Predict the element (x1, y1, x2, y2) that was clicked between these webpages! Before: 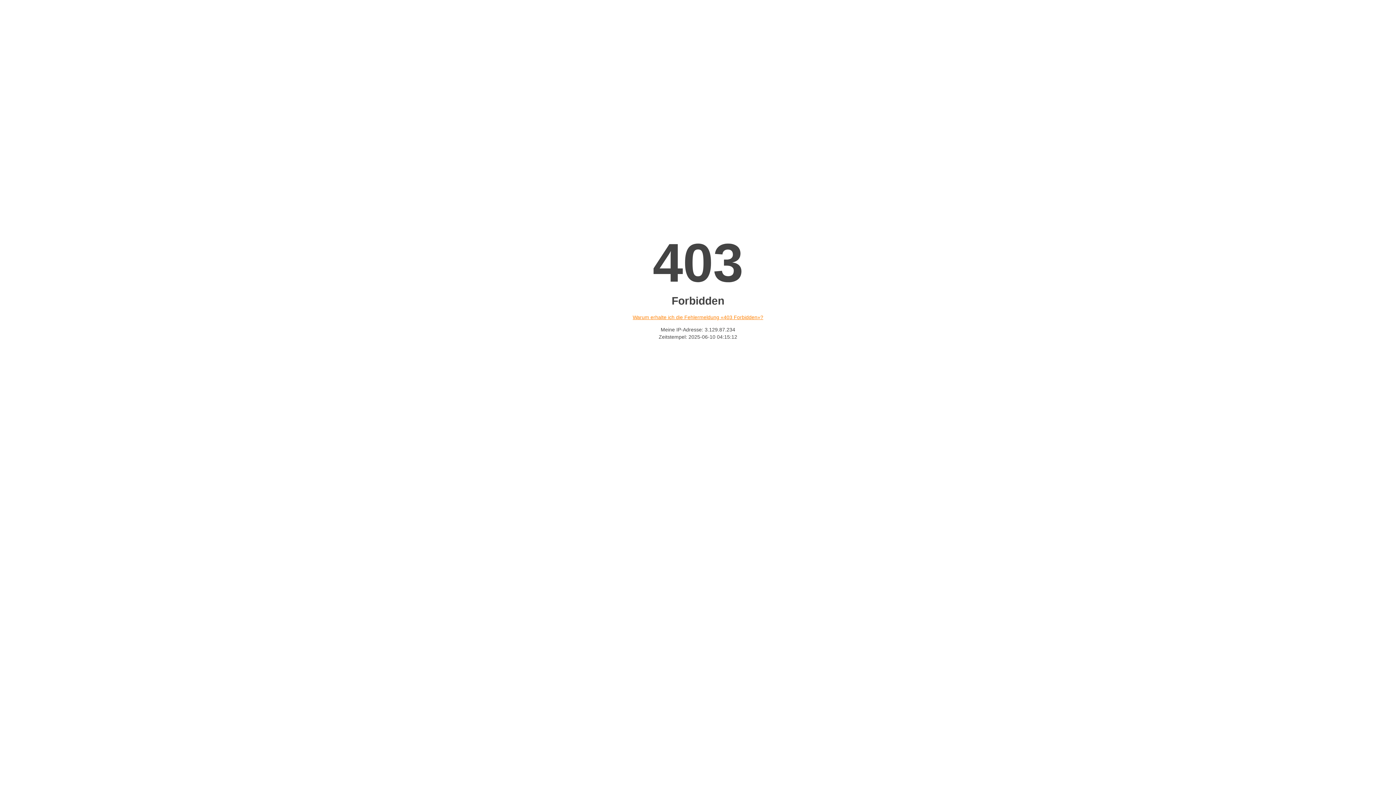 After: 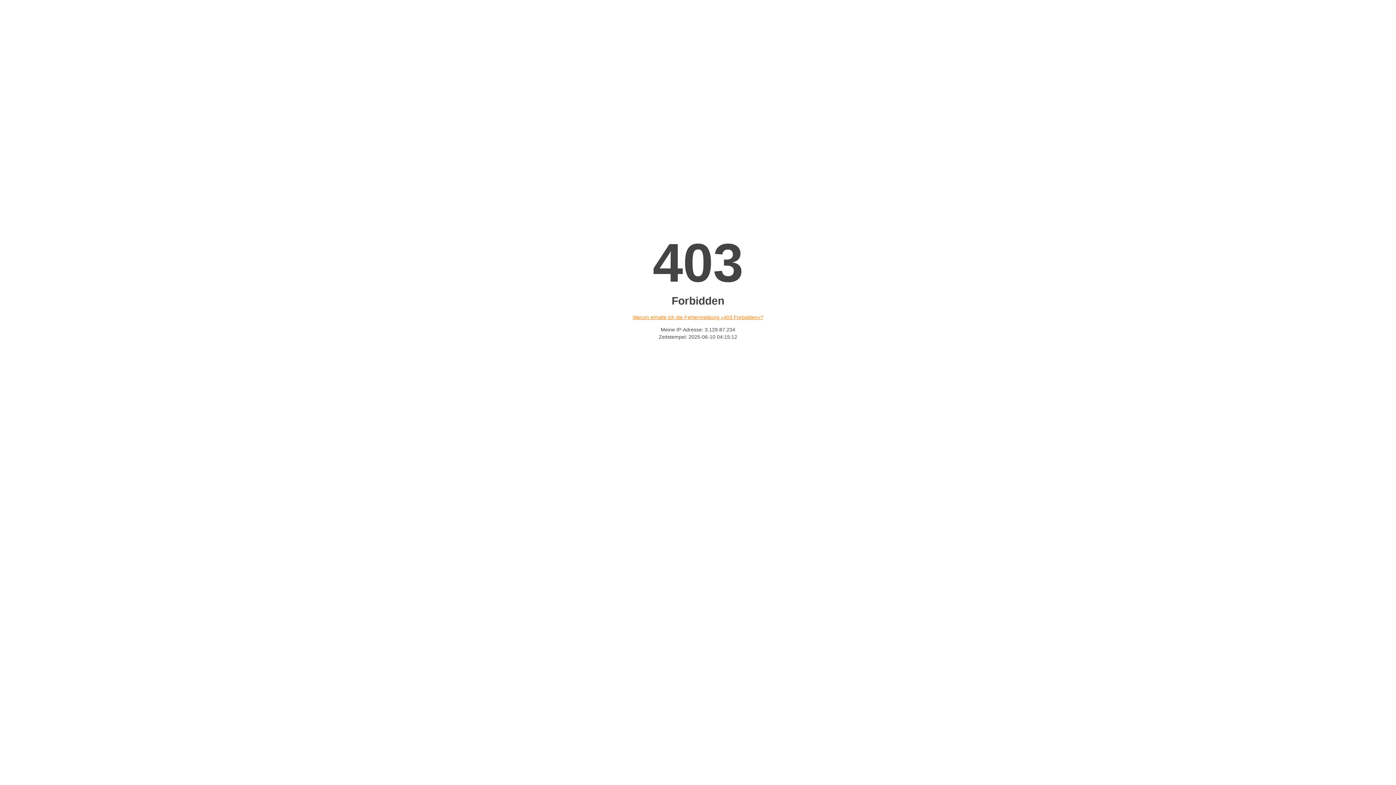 Action: label: Warum erhalte ich die Fehlermeldung «403 Forbidden»? bbox: (632, 314, 763, 320)